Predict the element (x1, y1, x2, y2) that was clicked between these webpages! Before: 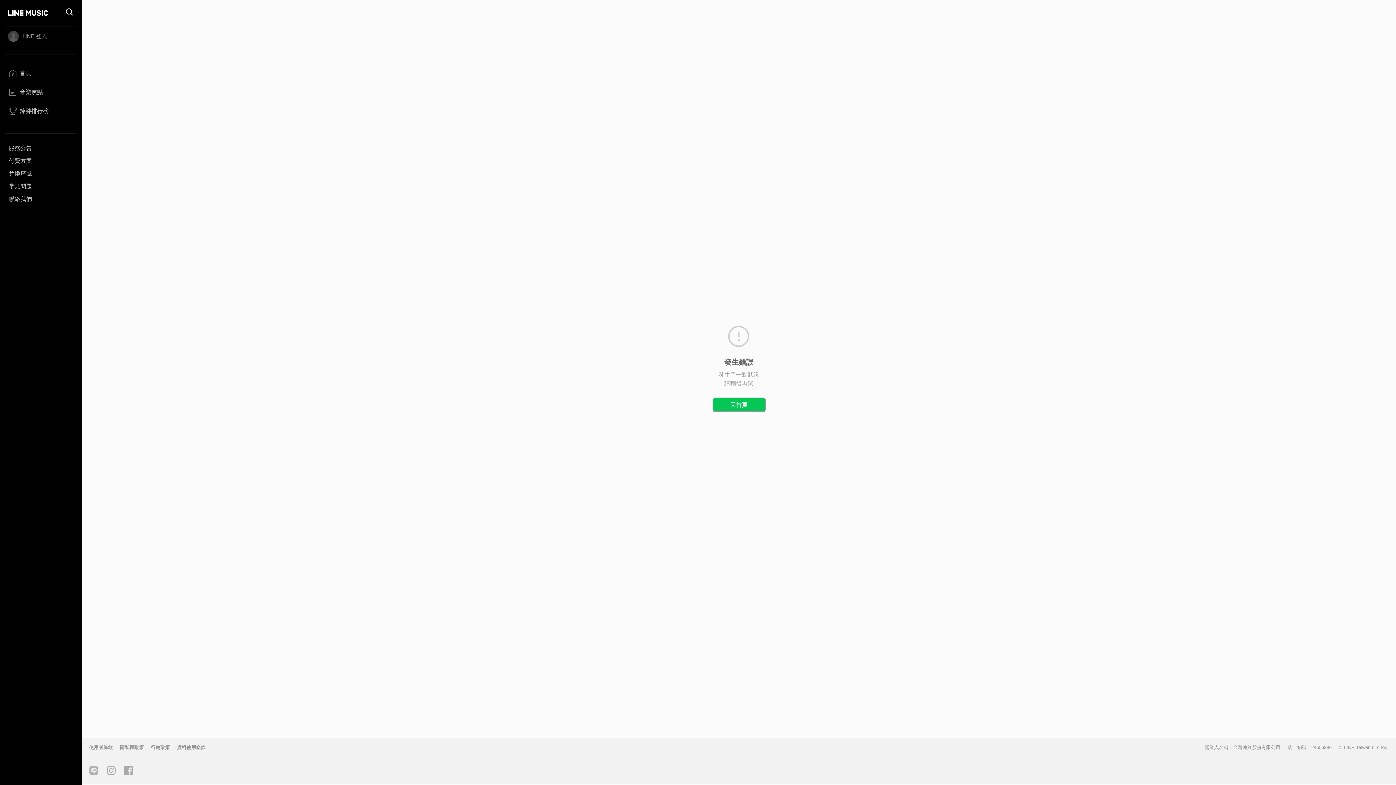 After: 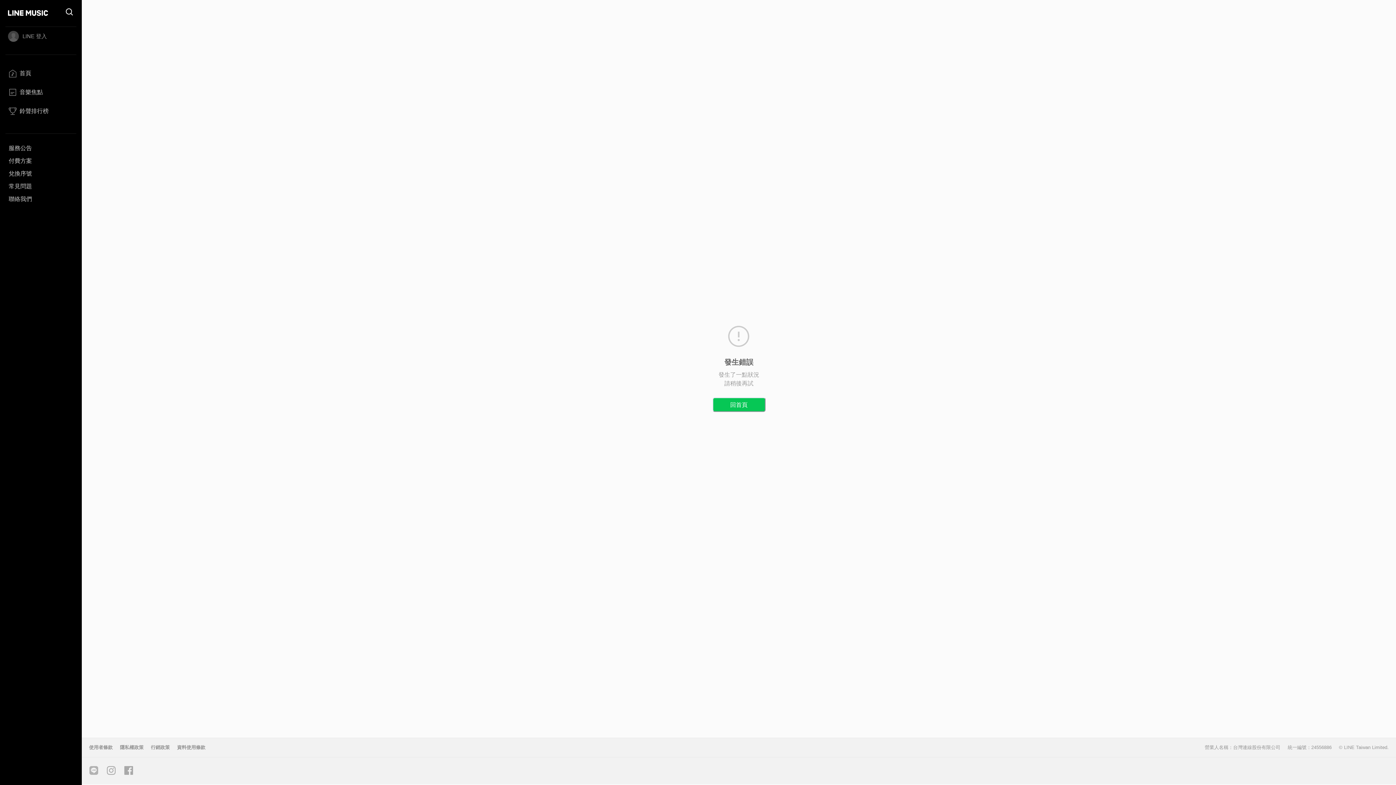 Action: bbox: (102, 762, 120, 779)